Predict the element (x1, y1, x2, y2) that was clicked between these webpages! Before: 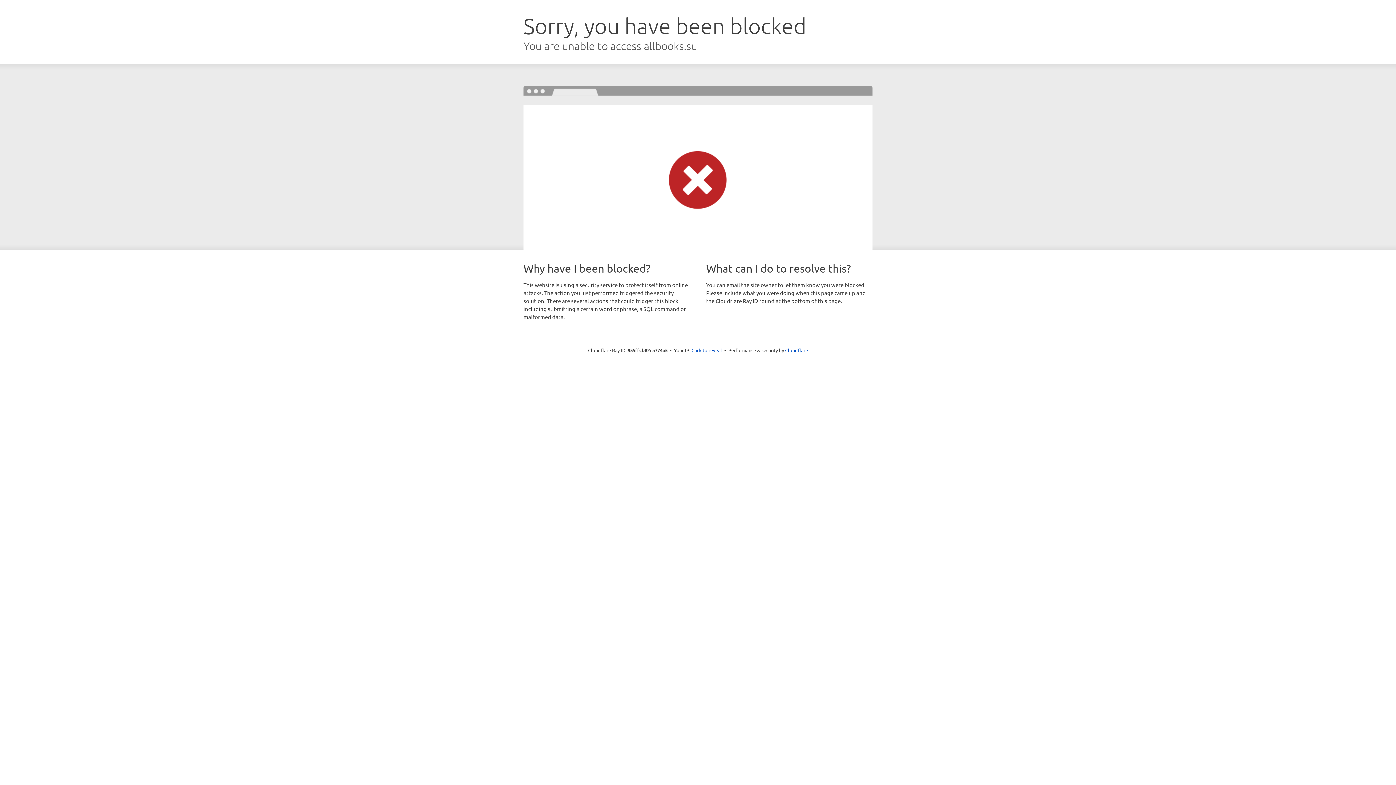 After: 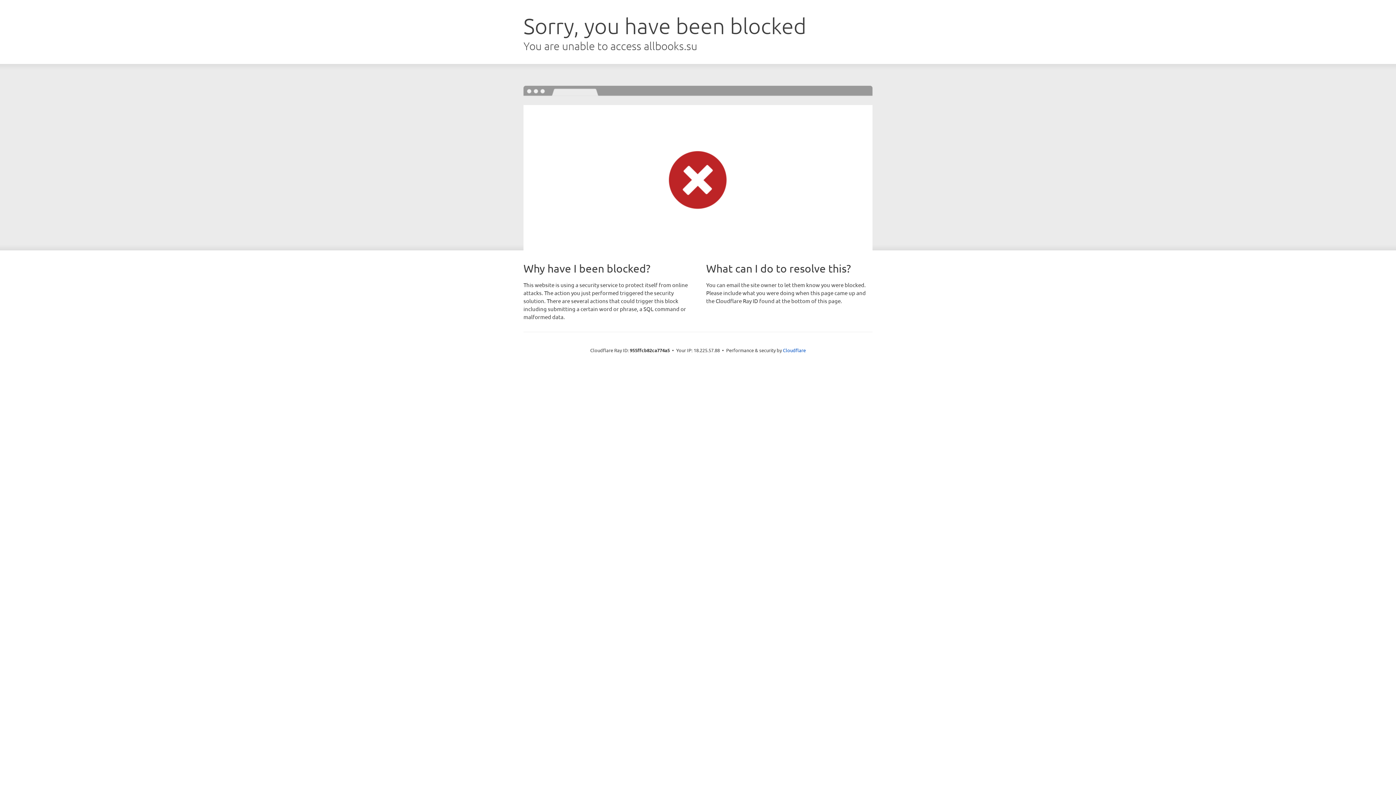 Action: label: Click to reveal bbox: (691, 346, 722, 353)